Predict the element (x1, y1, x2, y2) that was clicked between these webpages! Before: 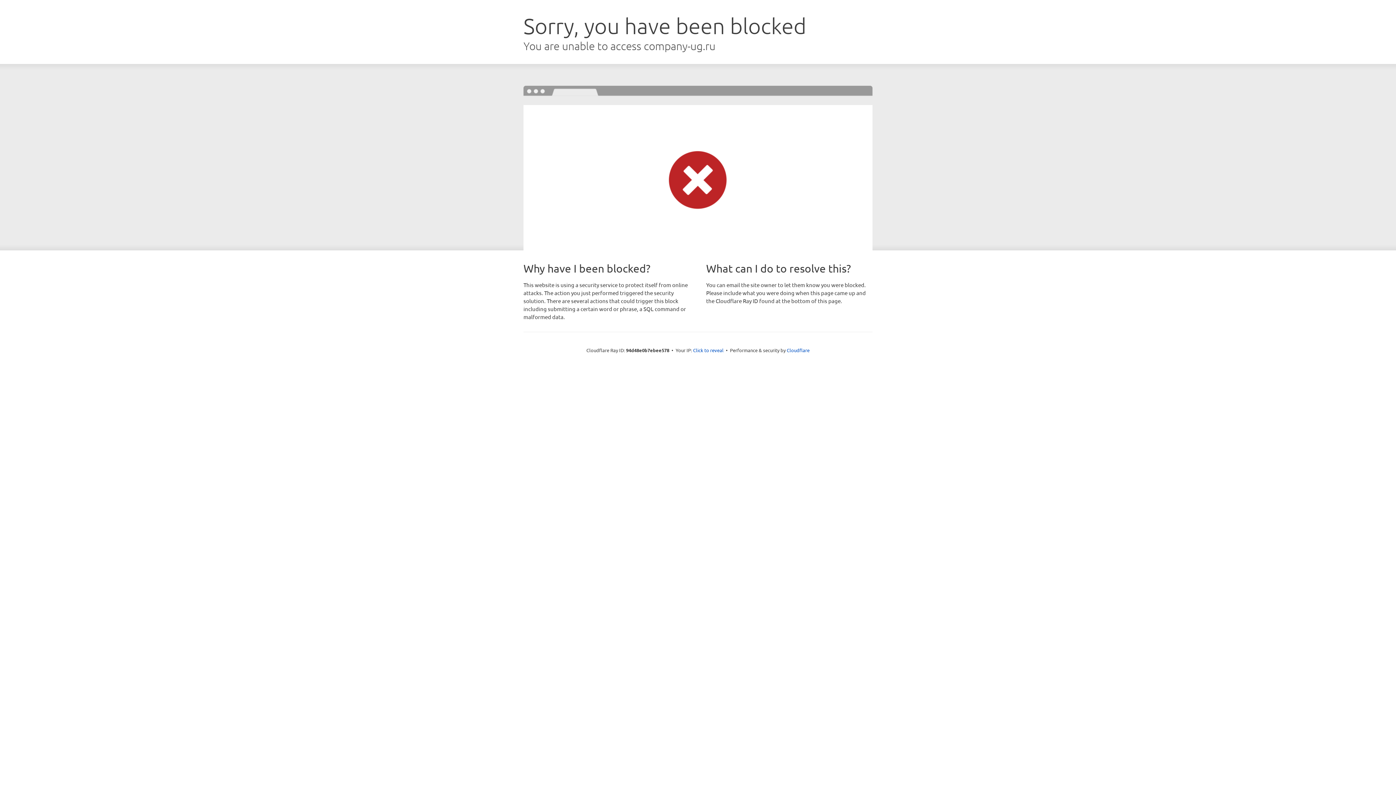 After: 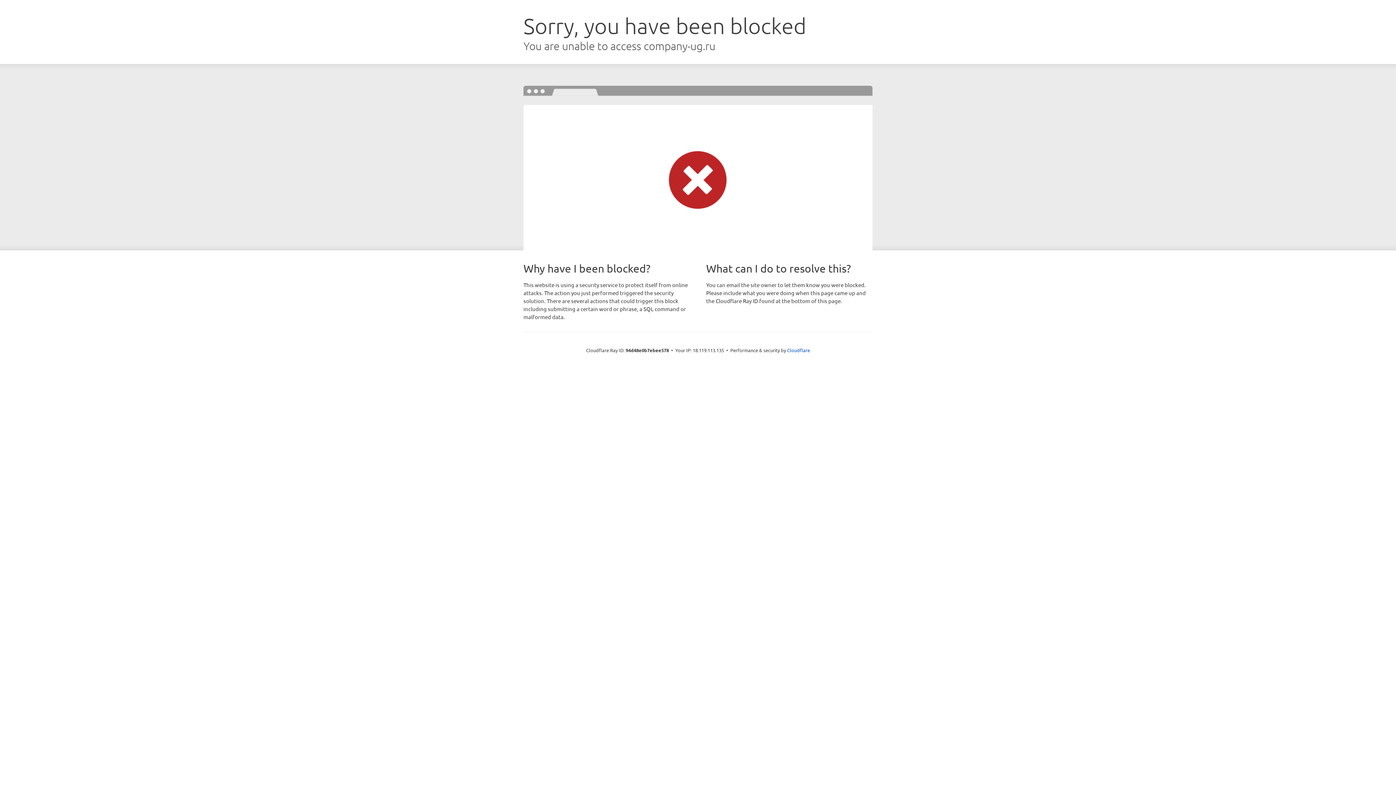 Action: bbox: (693, 346, 723, 353) label: Click to reveal